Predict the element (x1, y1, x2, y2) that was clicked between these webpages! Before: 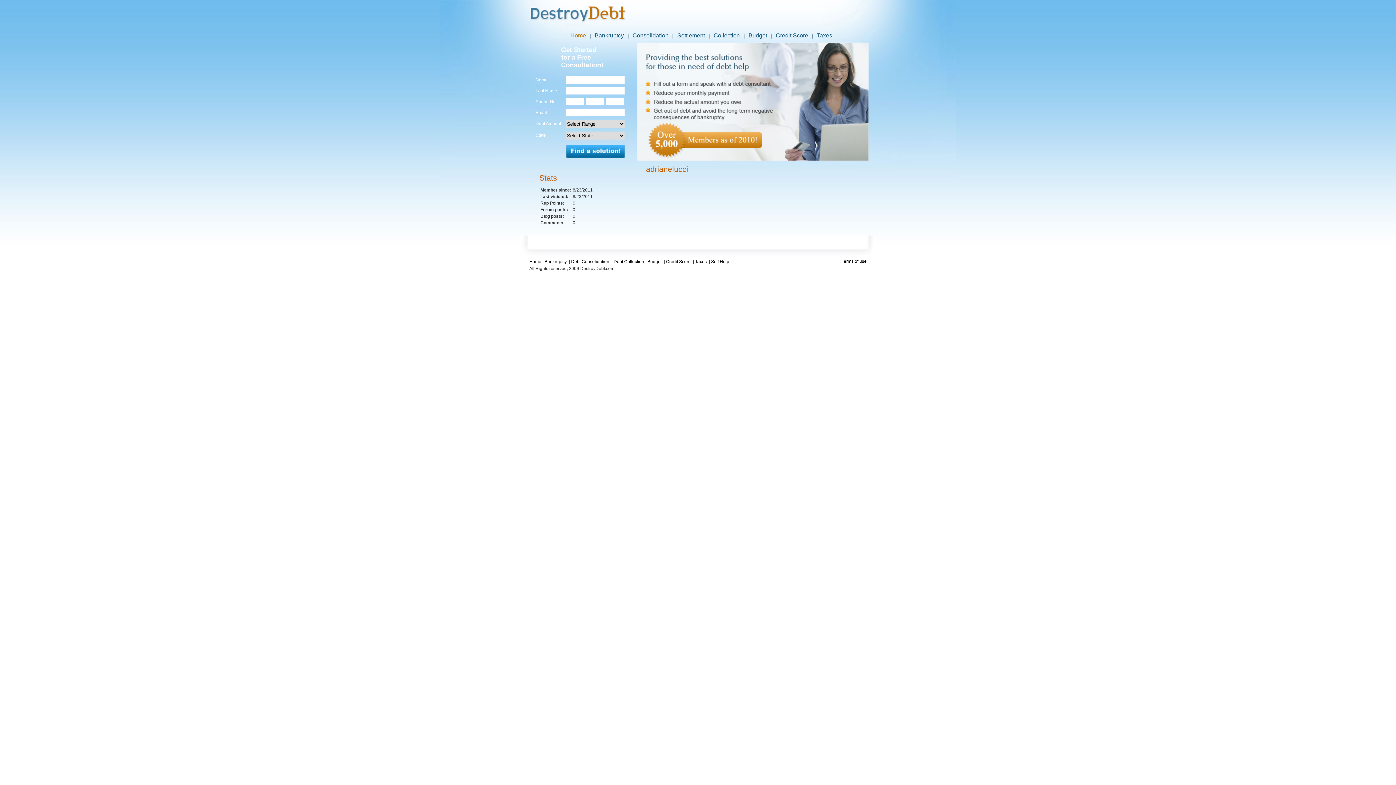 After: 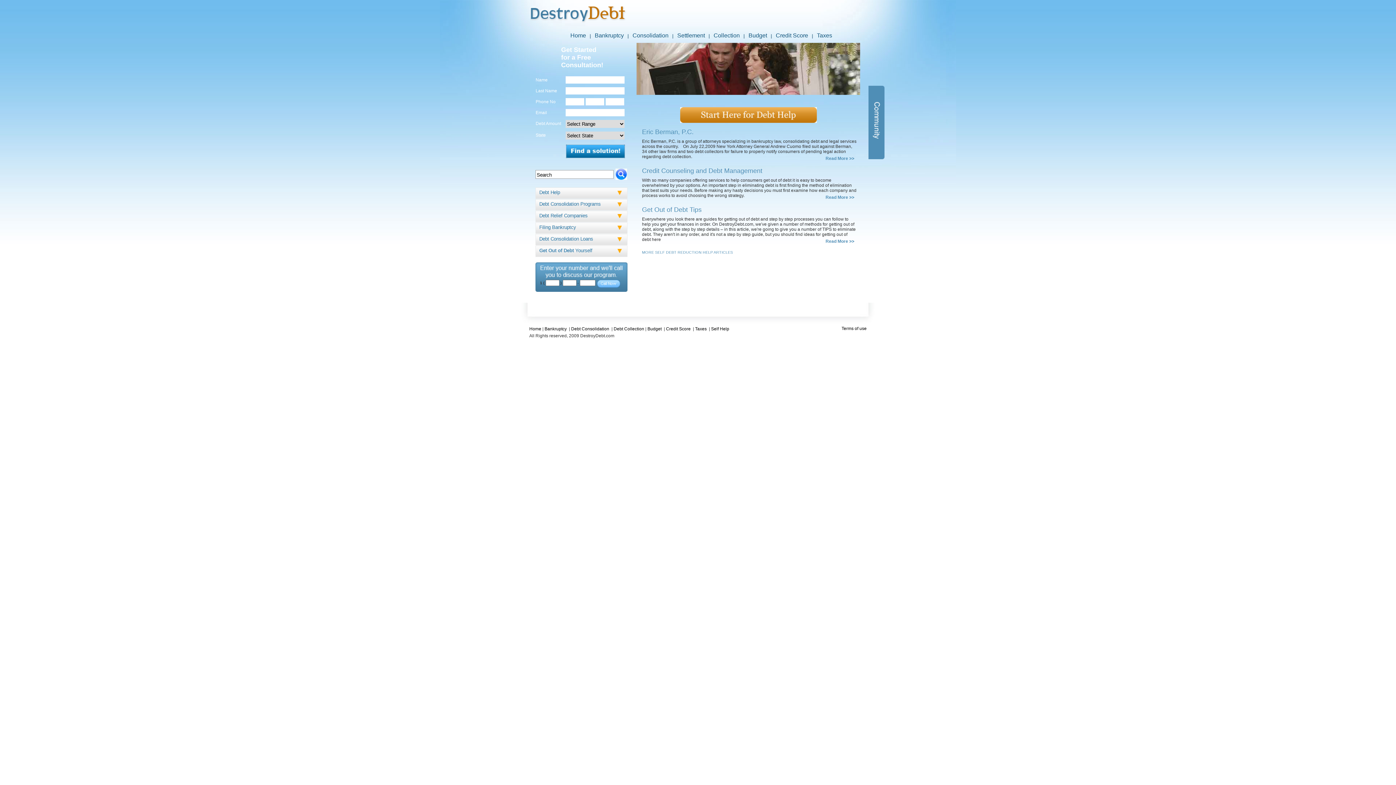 Action: label: Self Help bbox: (711, 259, 729, 264)